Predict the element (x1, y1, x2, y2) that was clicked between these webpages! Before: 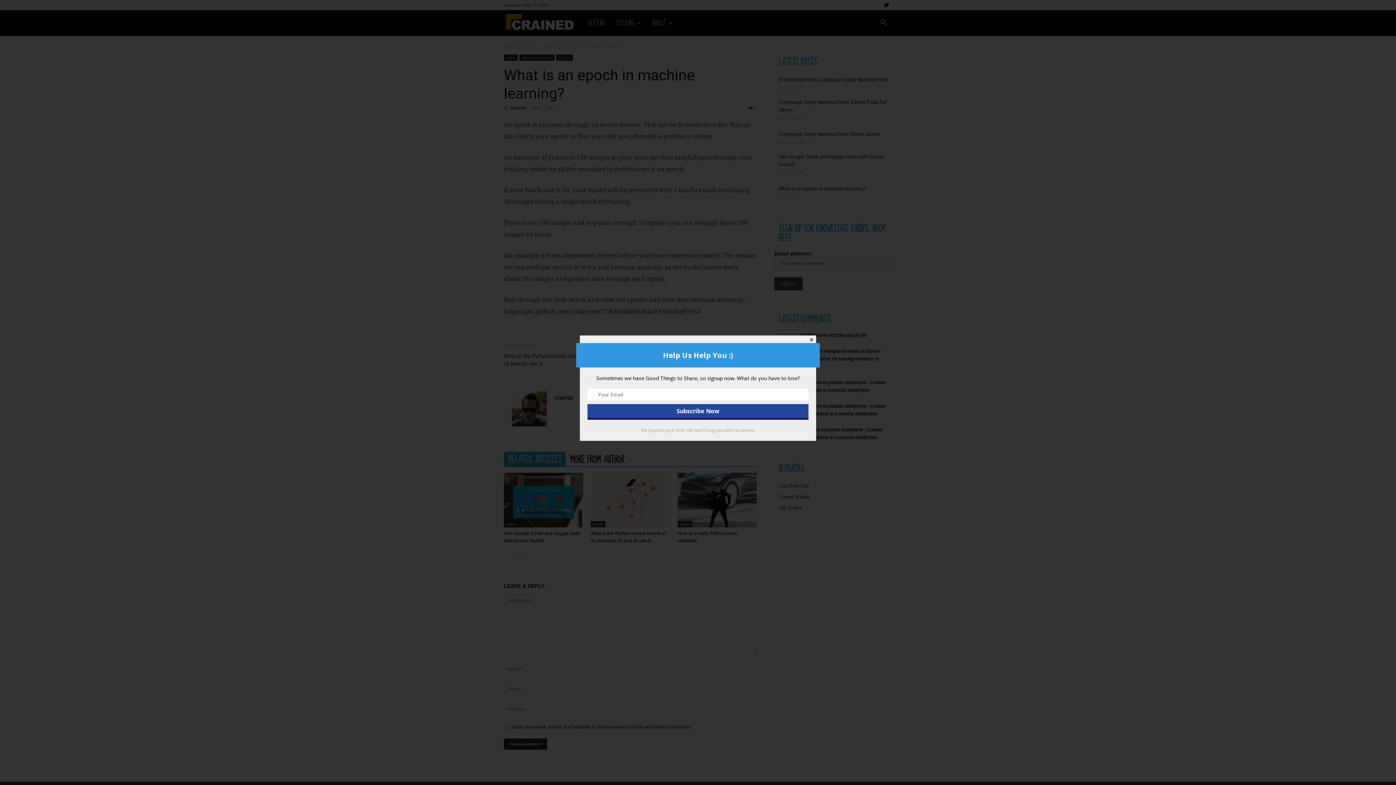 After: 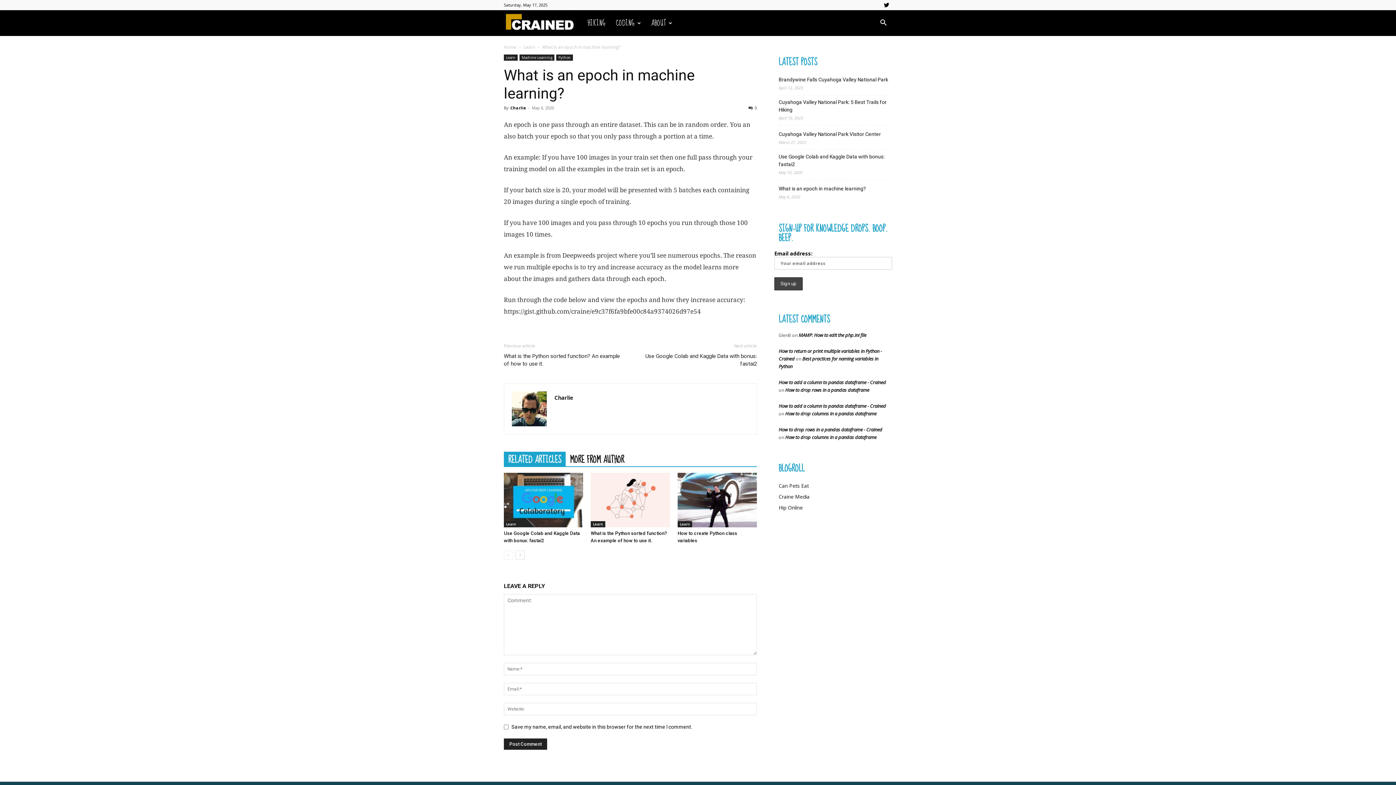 Action: bbox: (807, 335, 816, 344) label: Close